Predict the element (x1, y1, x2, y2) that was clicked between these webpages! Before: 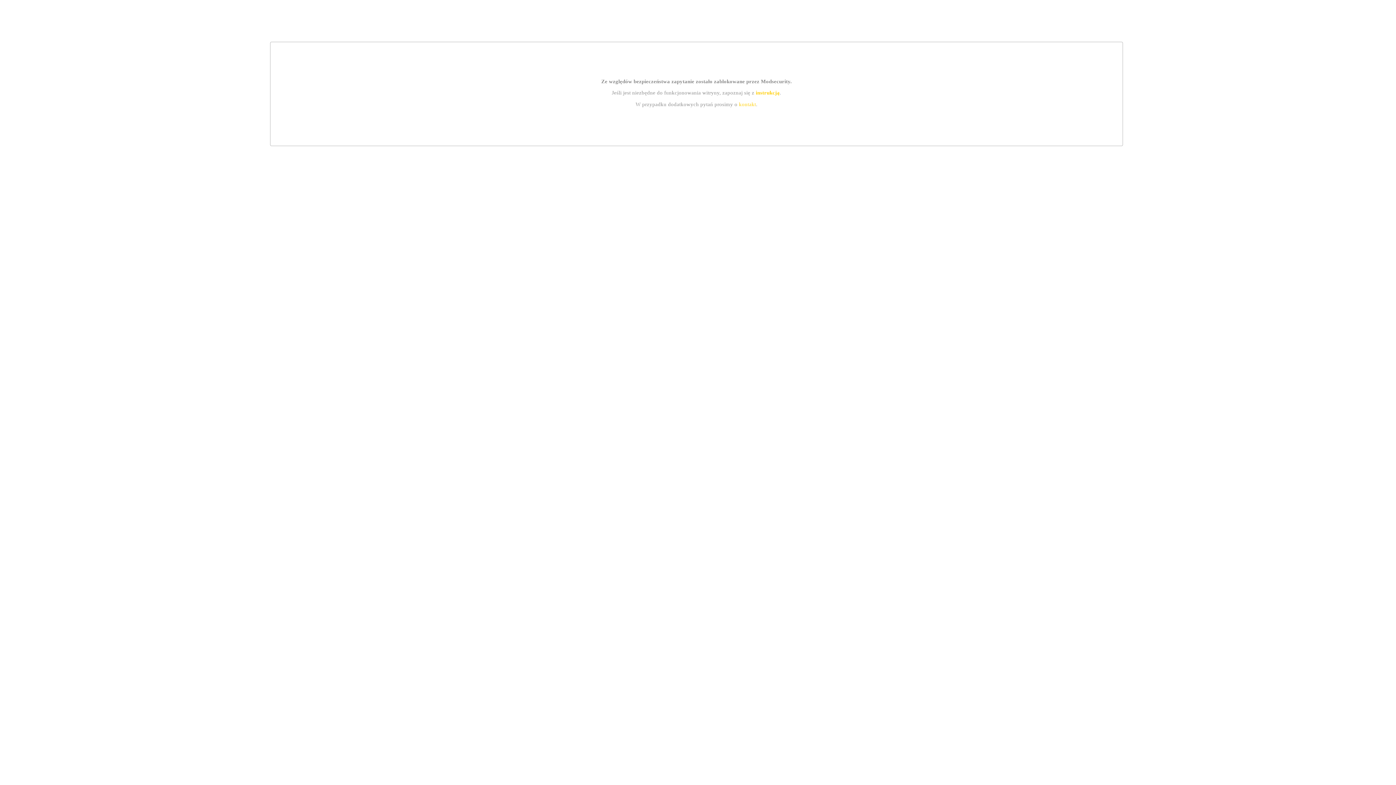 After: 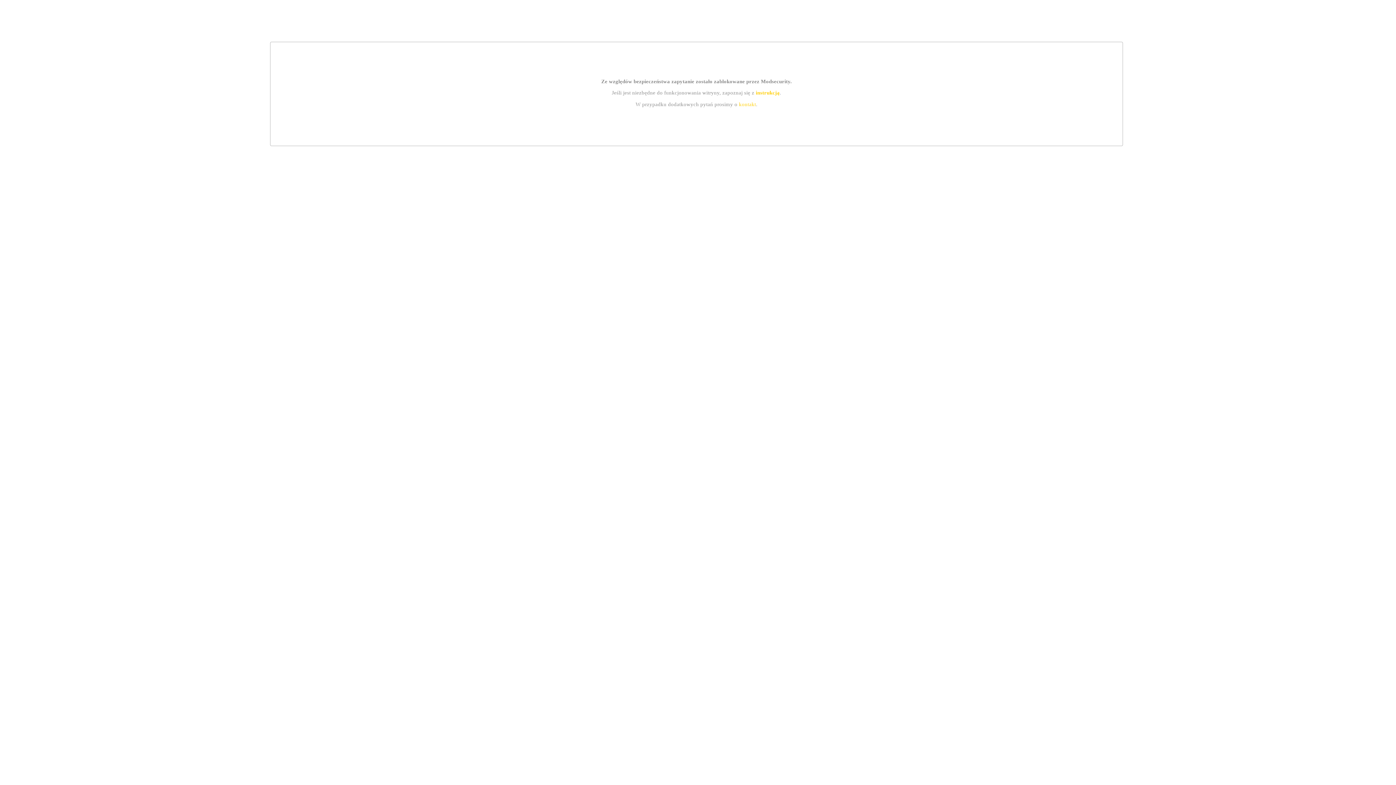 Action: label: instrukcją bbox: (755, 89, 779, 95)